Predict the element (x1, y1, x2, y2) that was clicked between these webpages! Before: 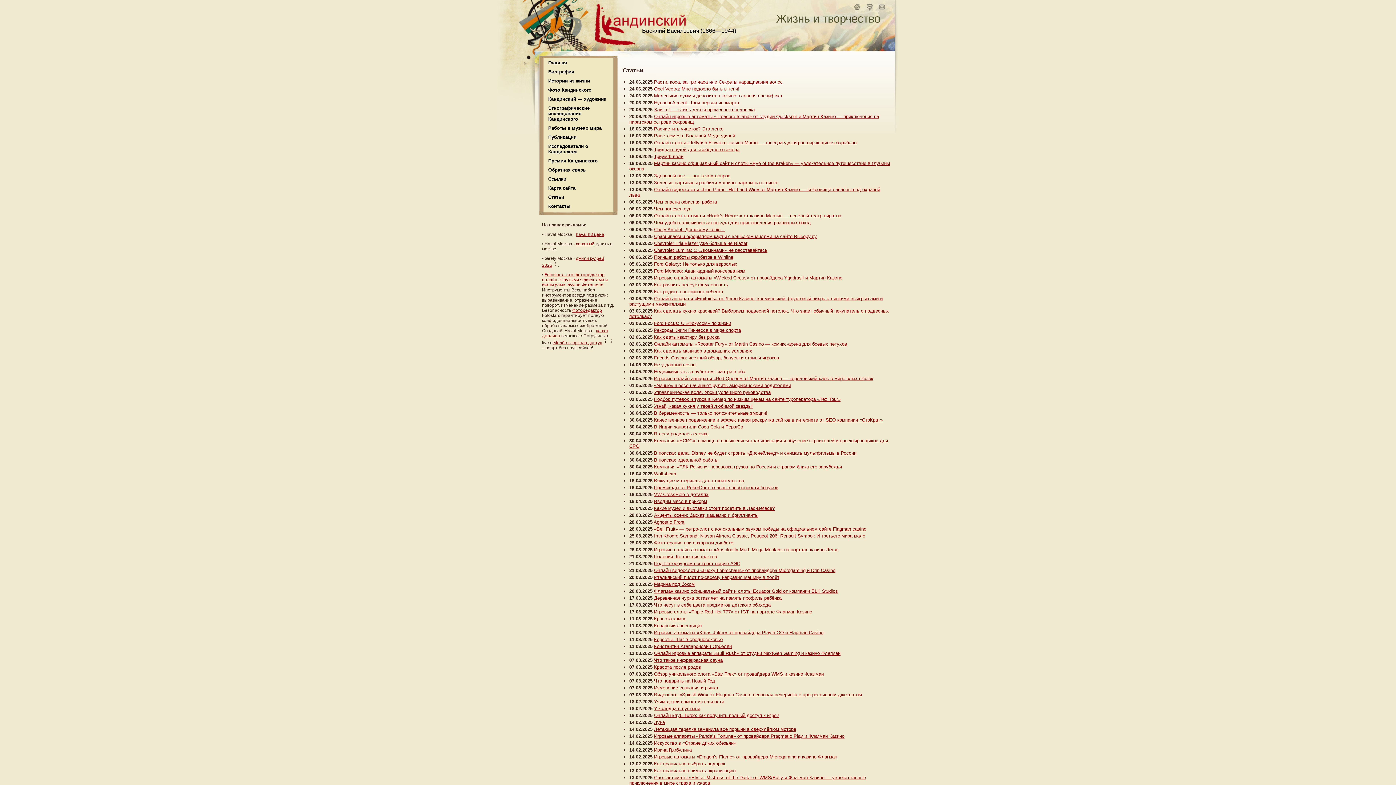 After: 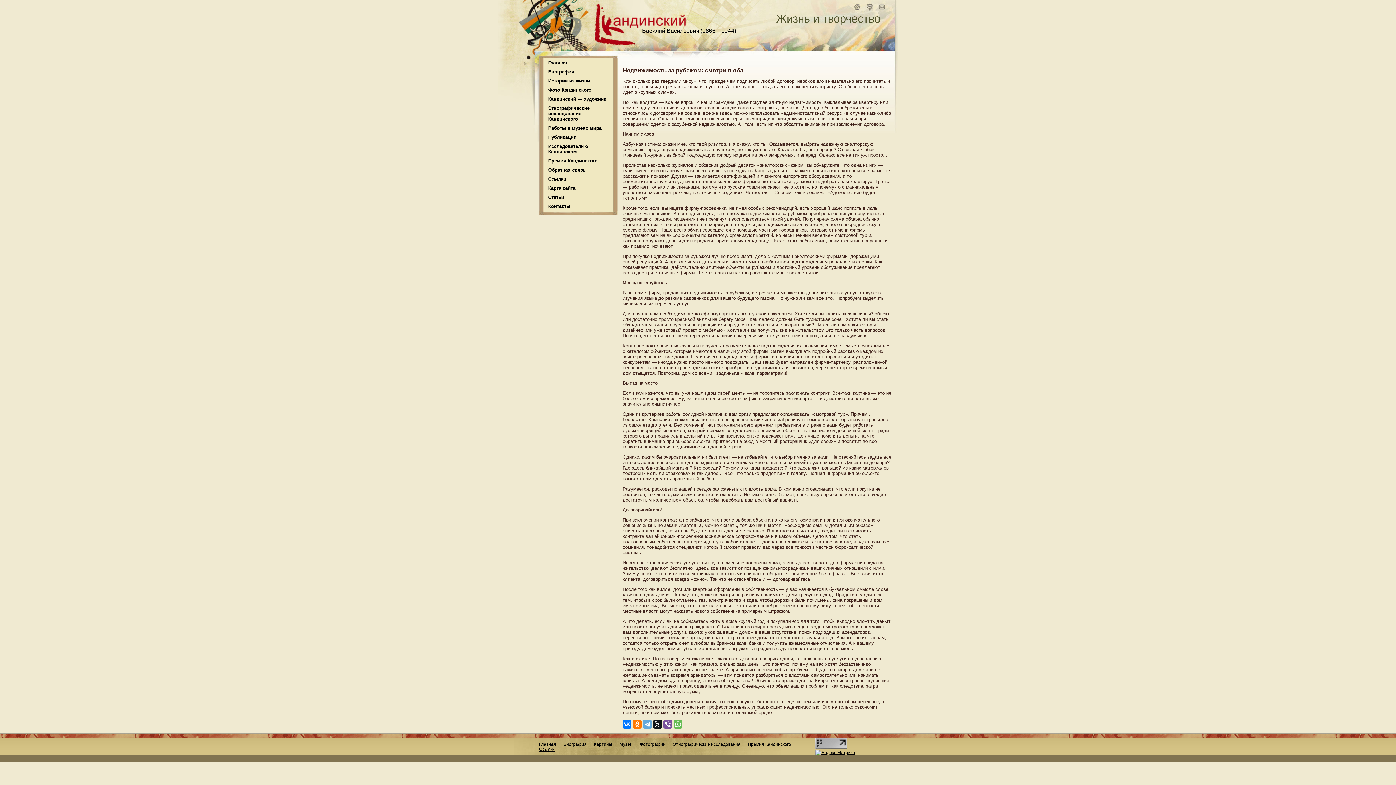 Action: label: Недвижимость за рубежом: смотри в оба bbox: (654, 369, 745, 374)